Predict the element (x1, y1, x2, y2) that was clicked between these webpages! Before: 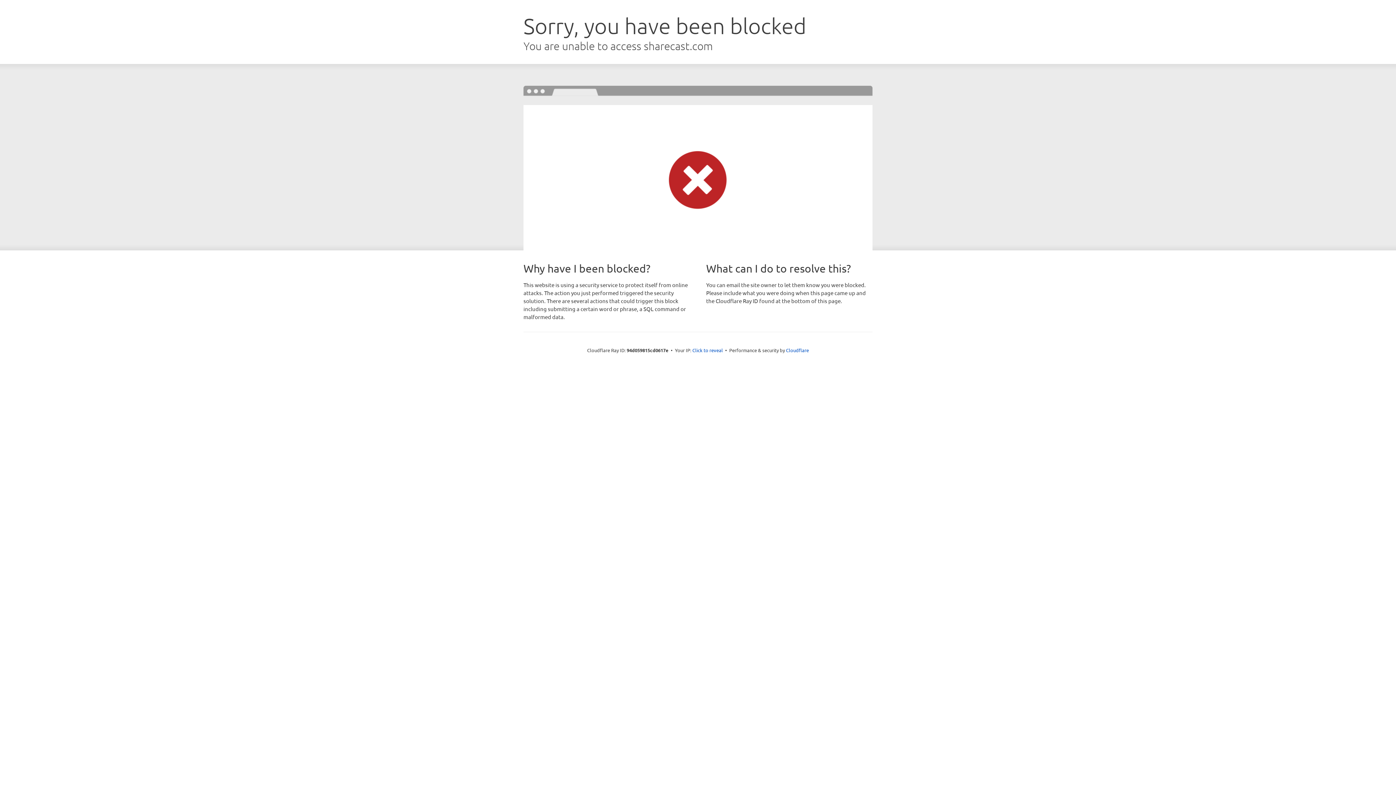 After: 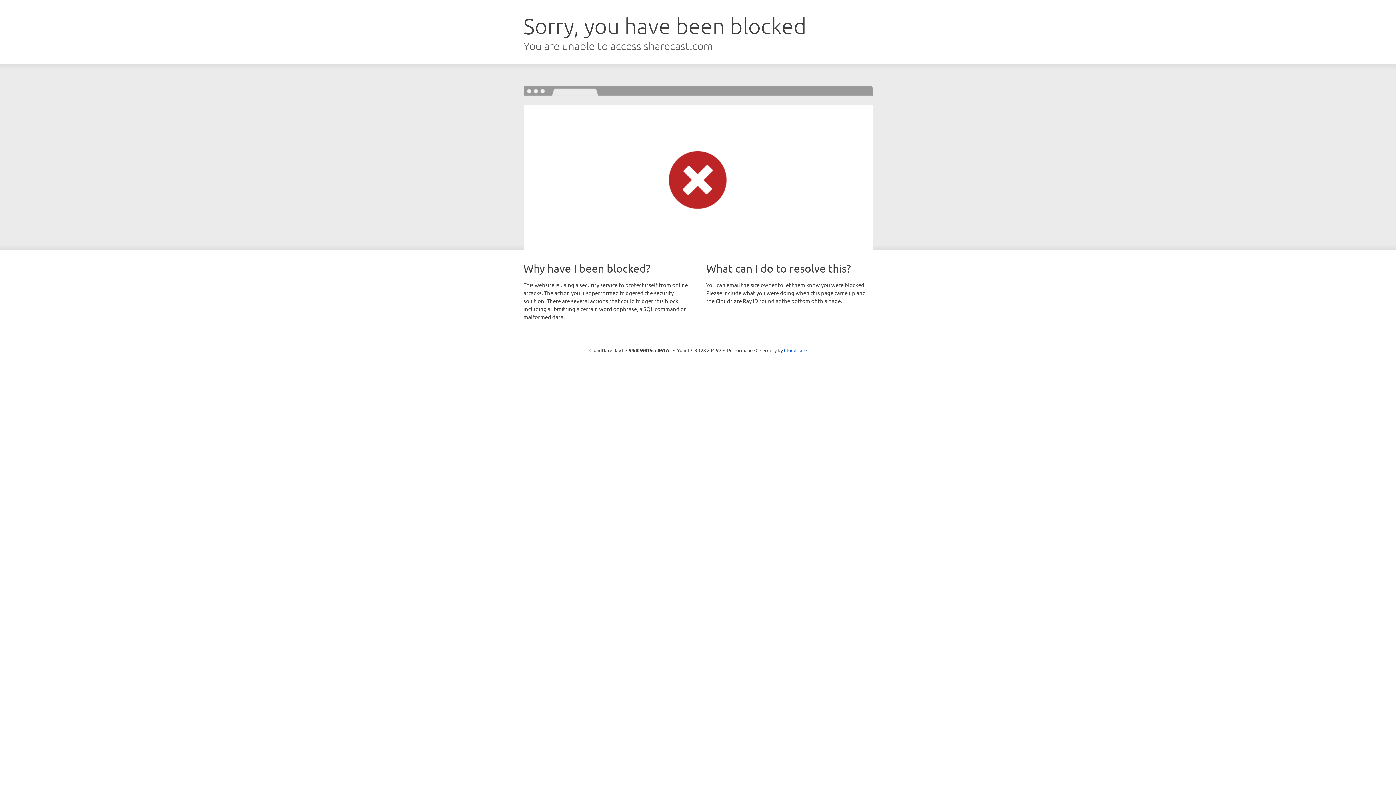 Action: label: Click to reveal bbox: (692, 346, 723, 353)